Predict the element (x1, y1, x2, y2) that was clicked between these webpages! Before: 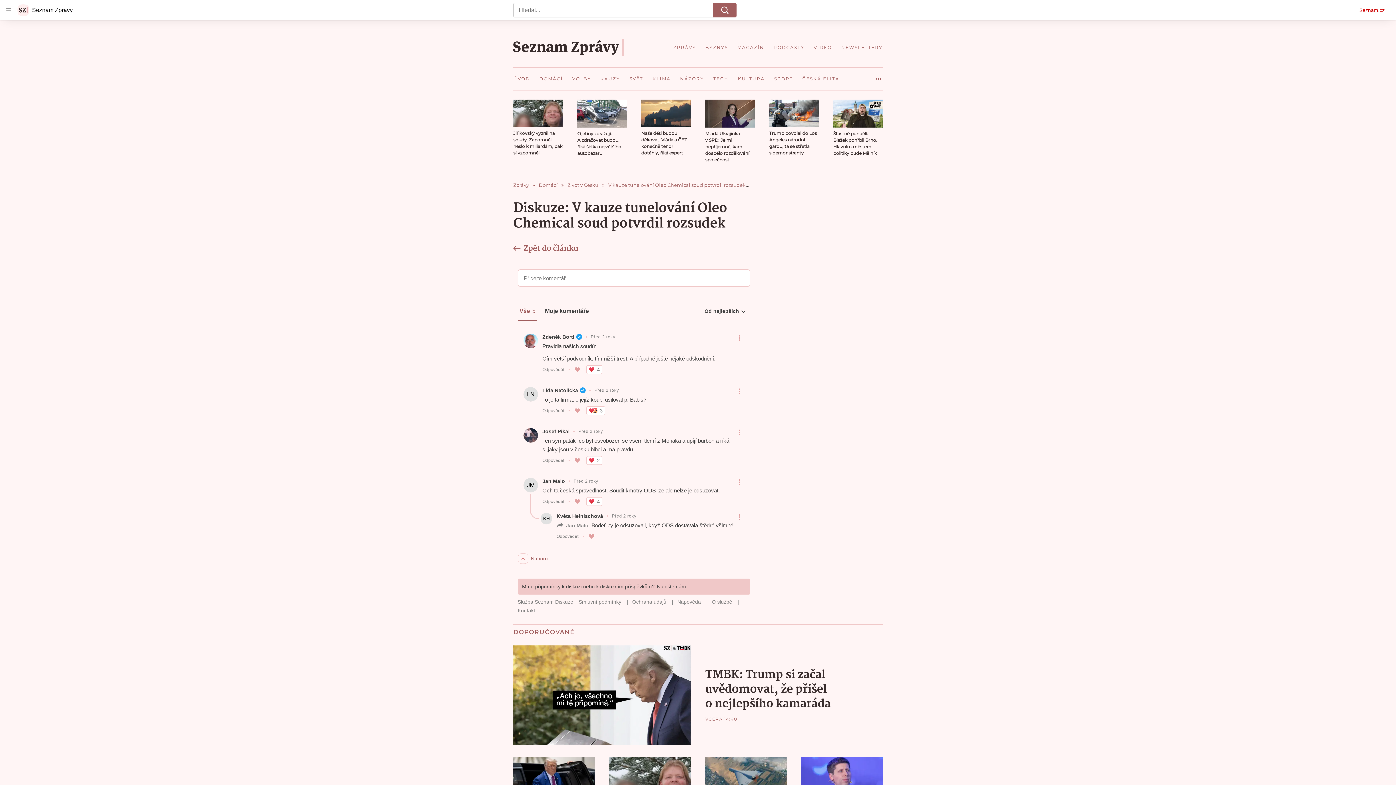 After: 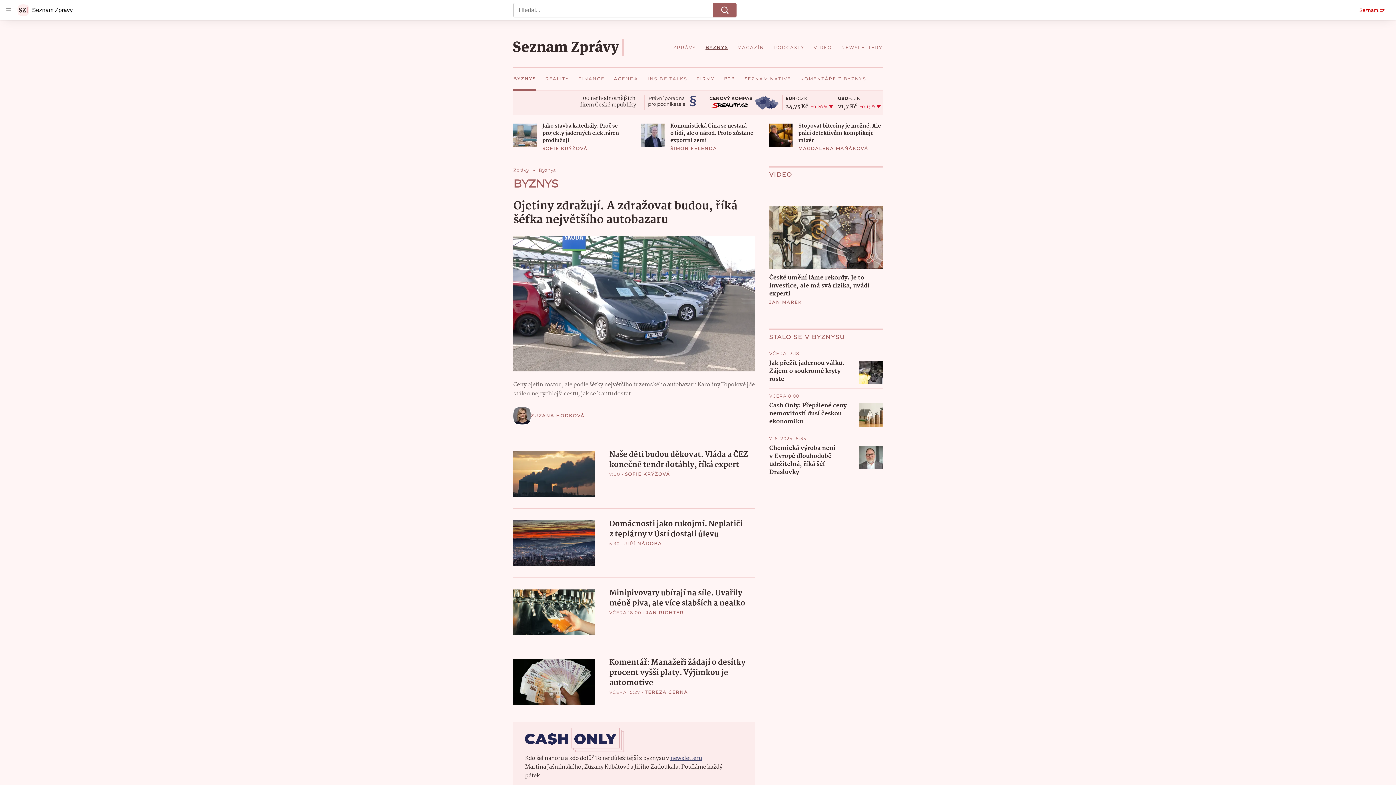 Action: label: BYZNYS bbox: (701, 39, 732, 55)